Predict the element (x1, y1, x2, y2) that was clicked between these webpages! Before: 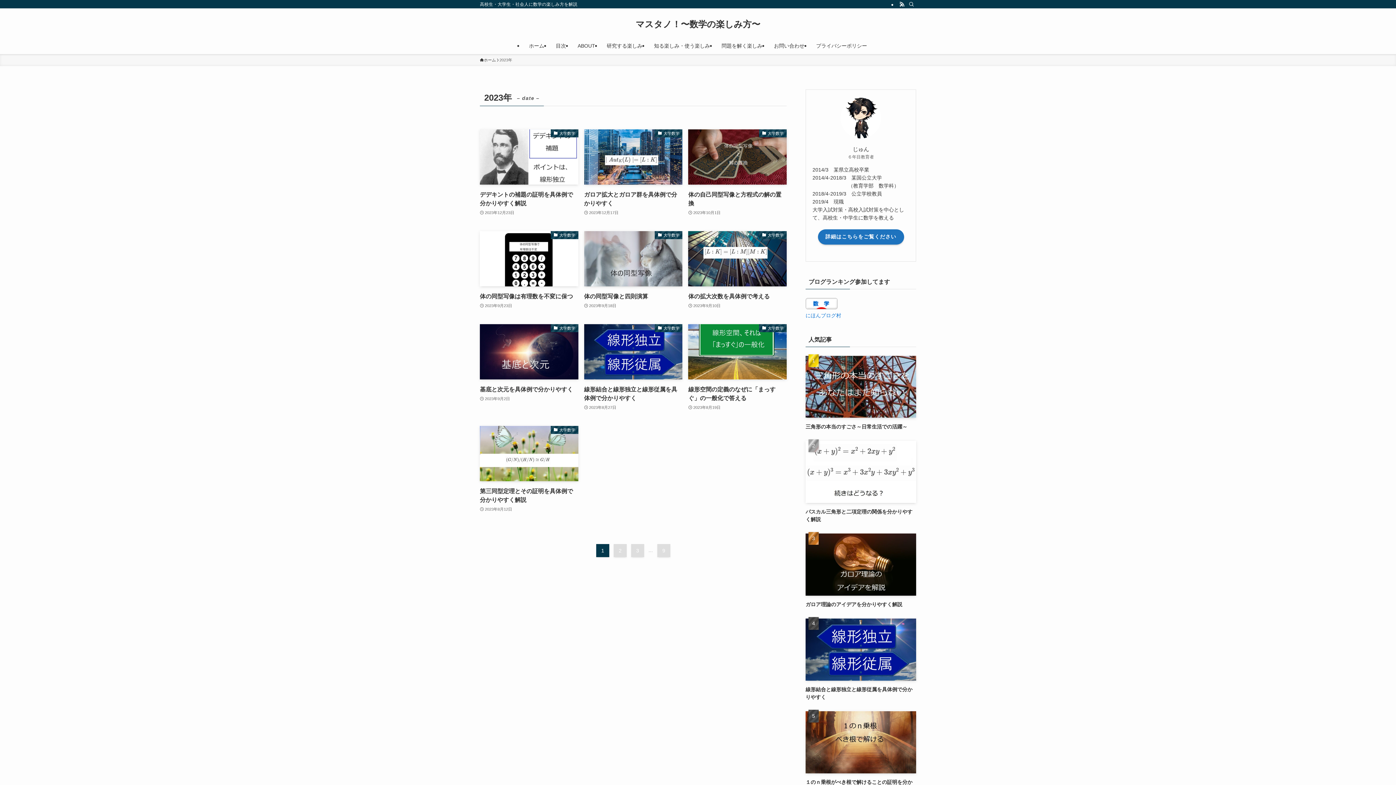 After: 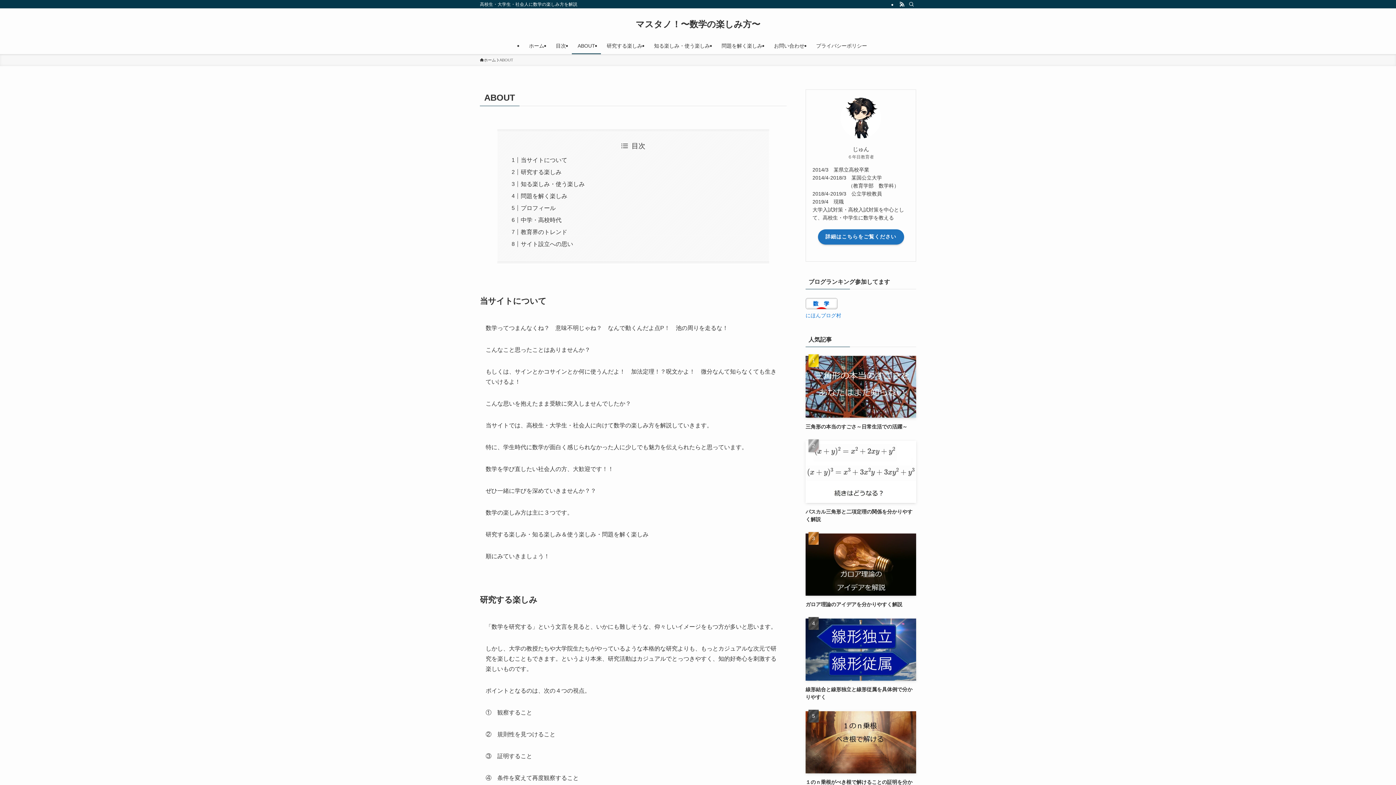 Action: bbox: (572, 37, 601, 54) label: ABOUT